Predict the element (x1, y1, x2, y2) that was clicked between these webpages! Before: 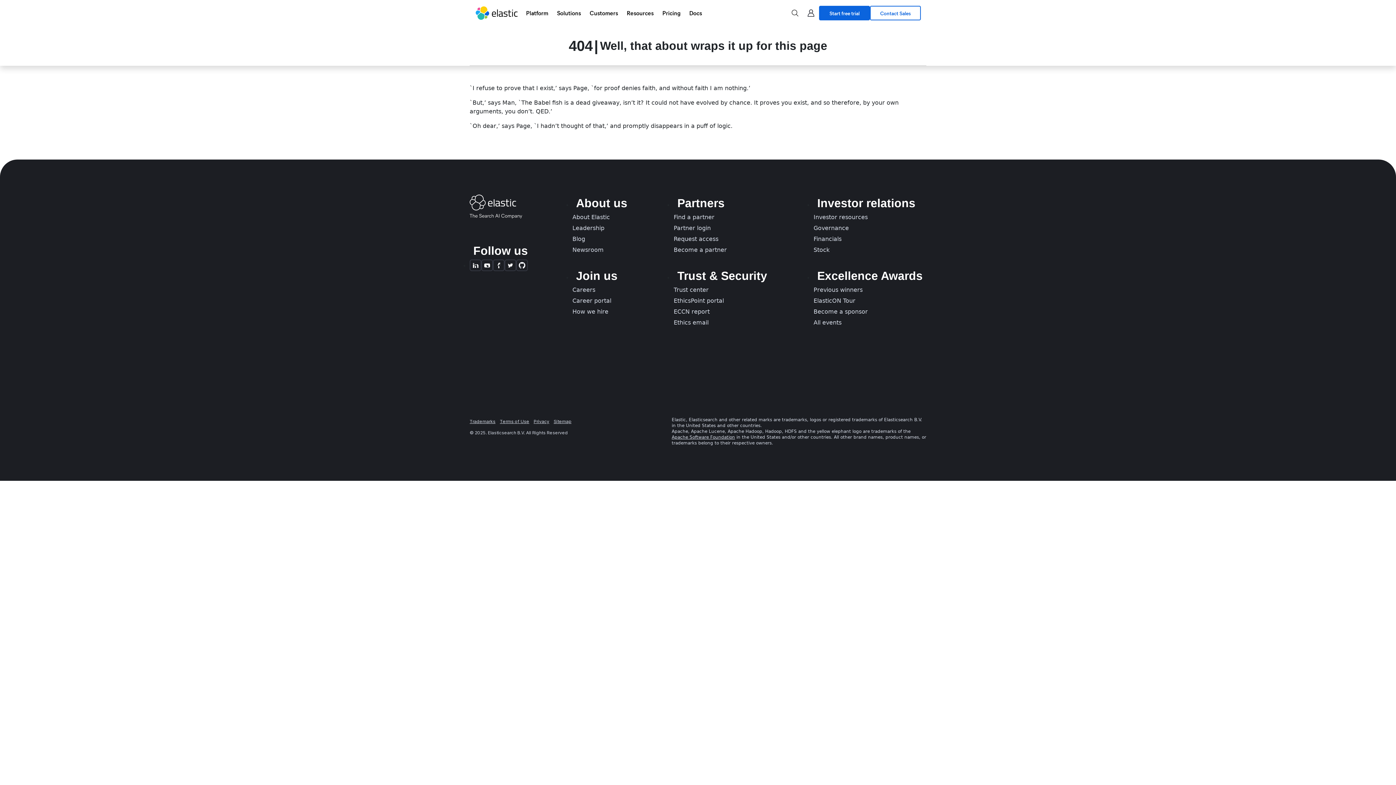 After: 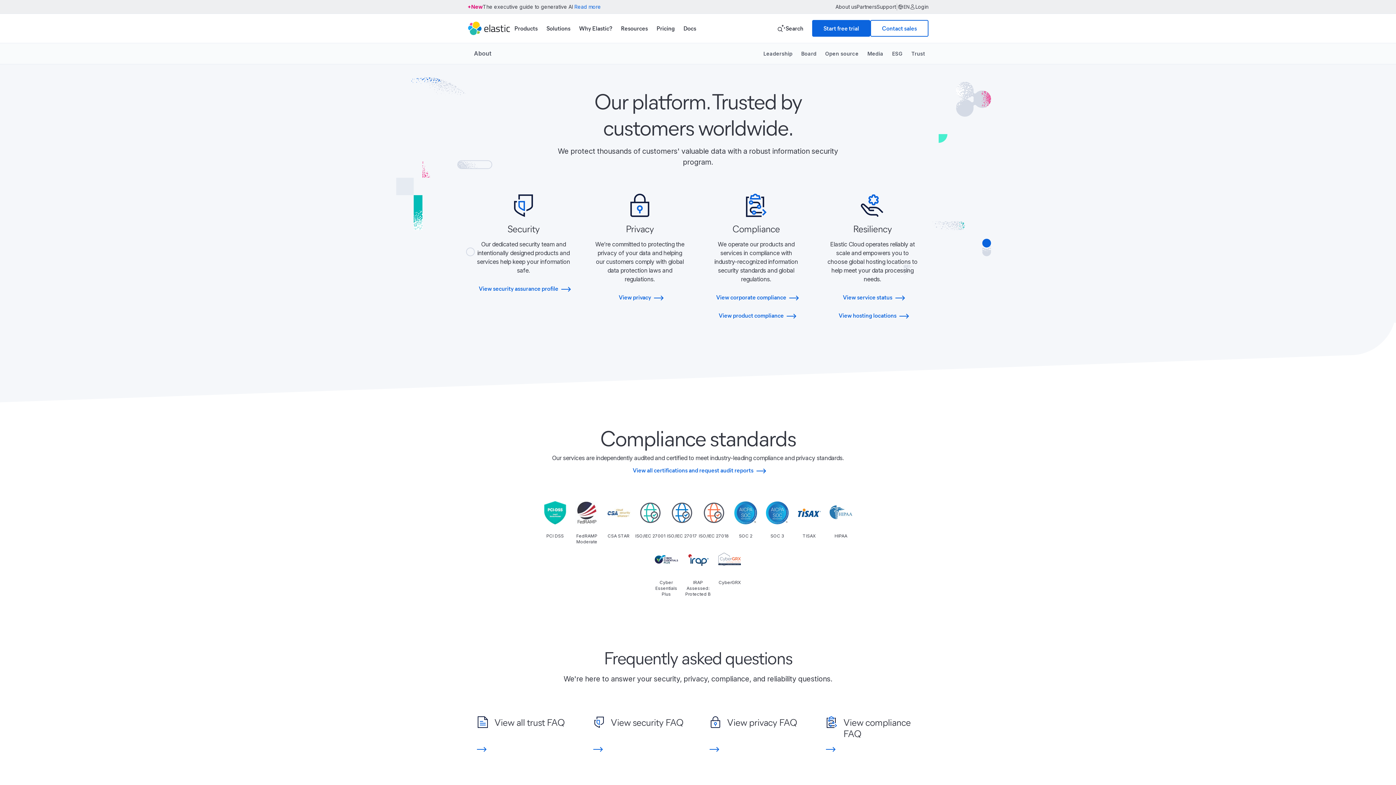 Action: label: Trust center bbox: (673, 285, 771, 294)